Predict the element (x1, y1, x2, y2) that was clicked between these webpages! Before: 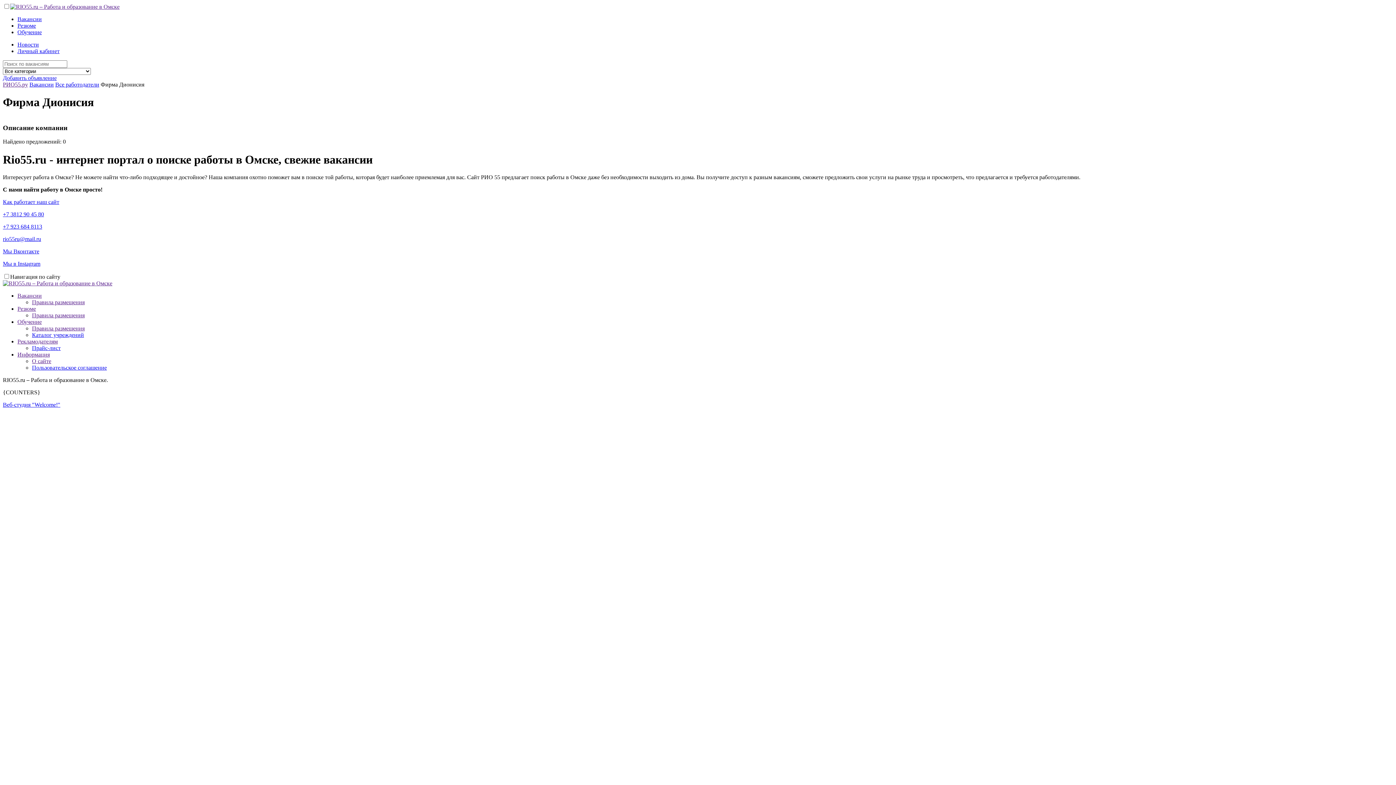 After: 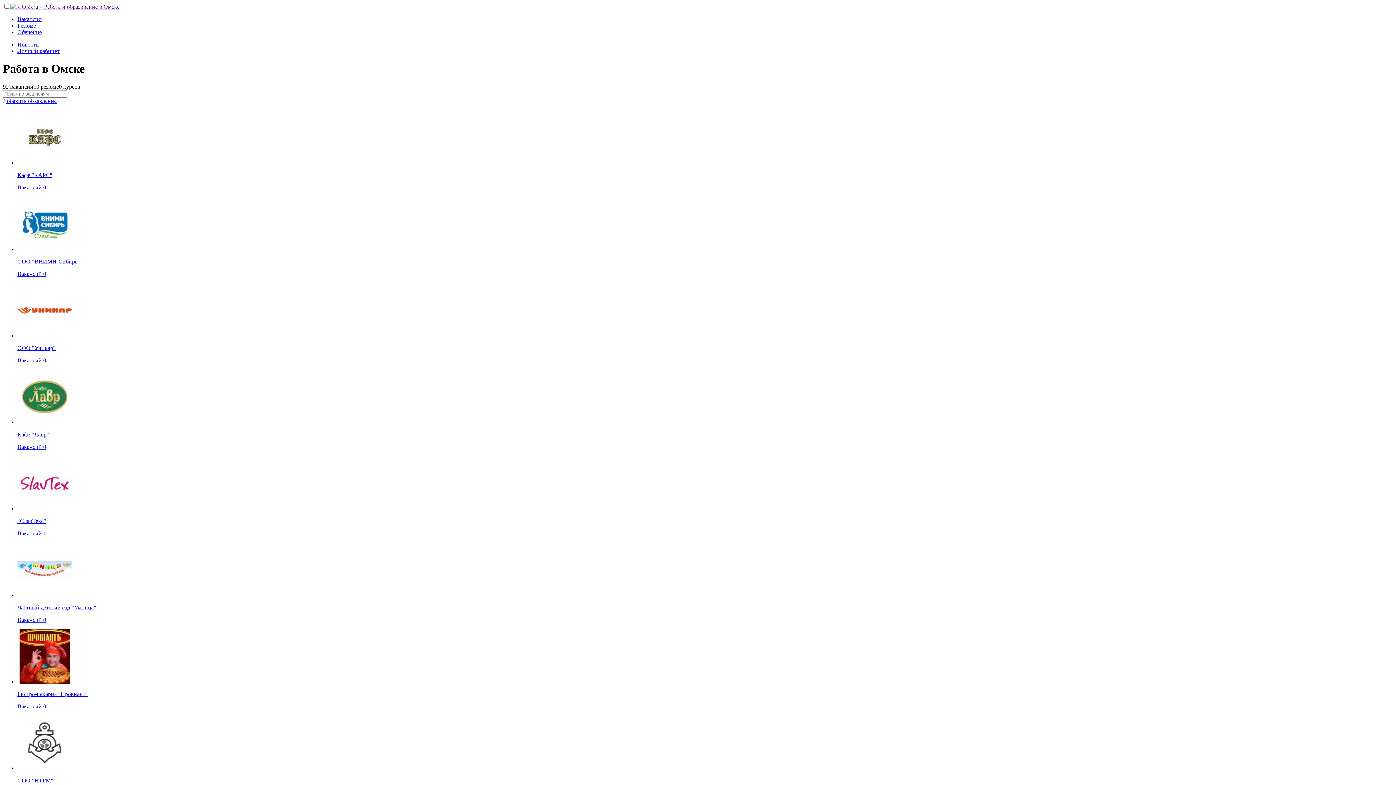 Action: bbox: (17, 351, 49, 357) label: Информация